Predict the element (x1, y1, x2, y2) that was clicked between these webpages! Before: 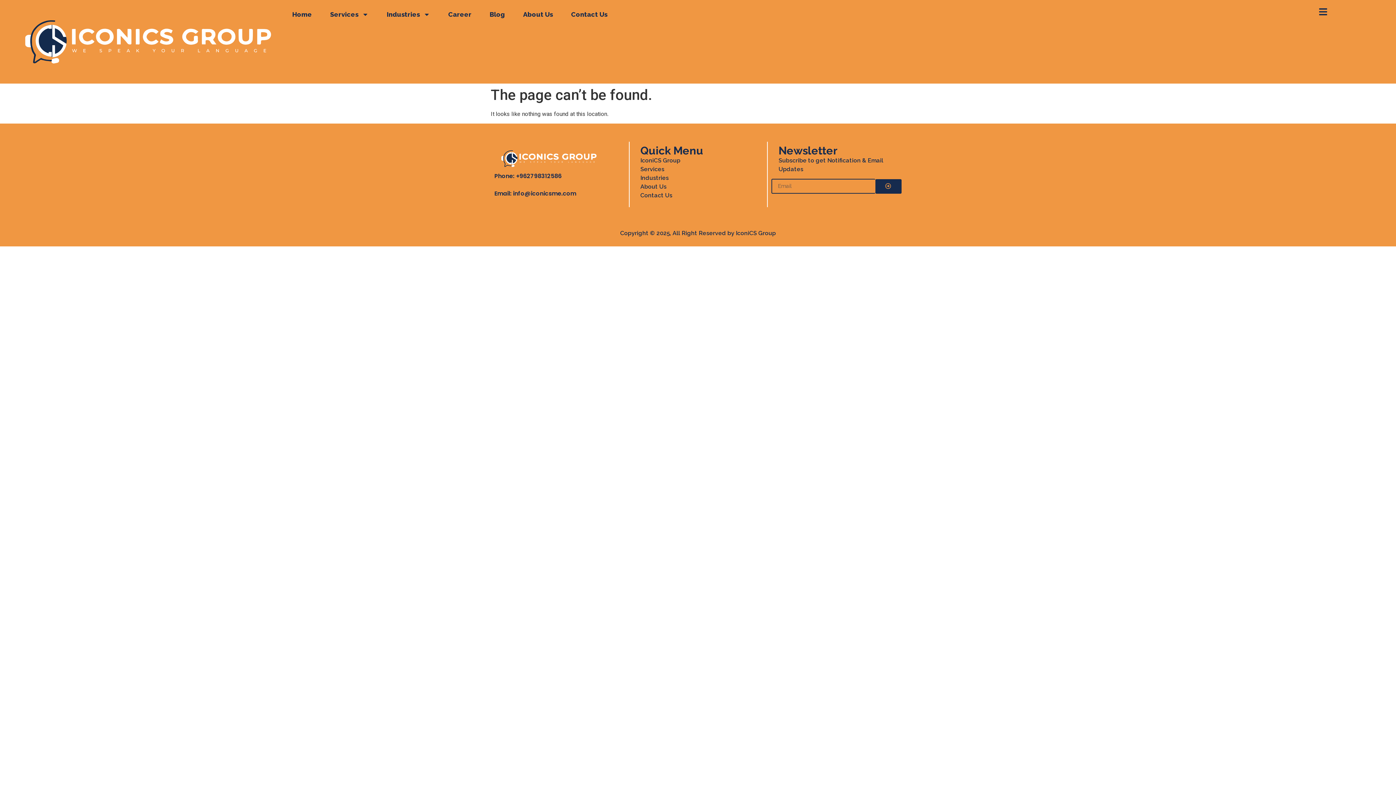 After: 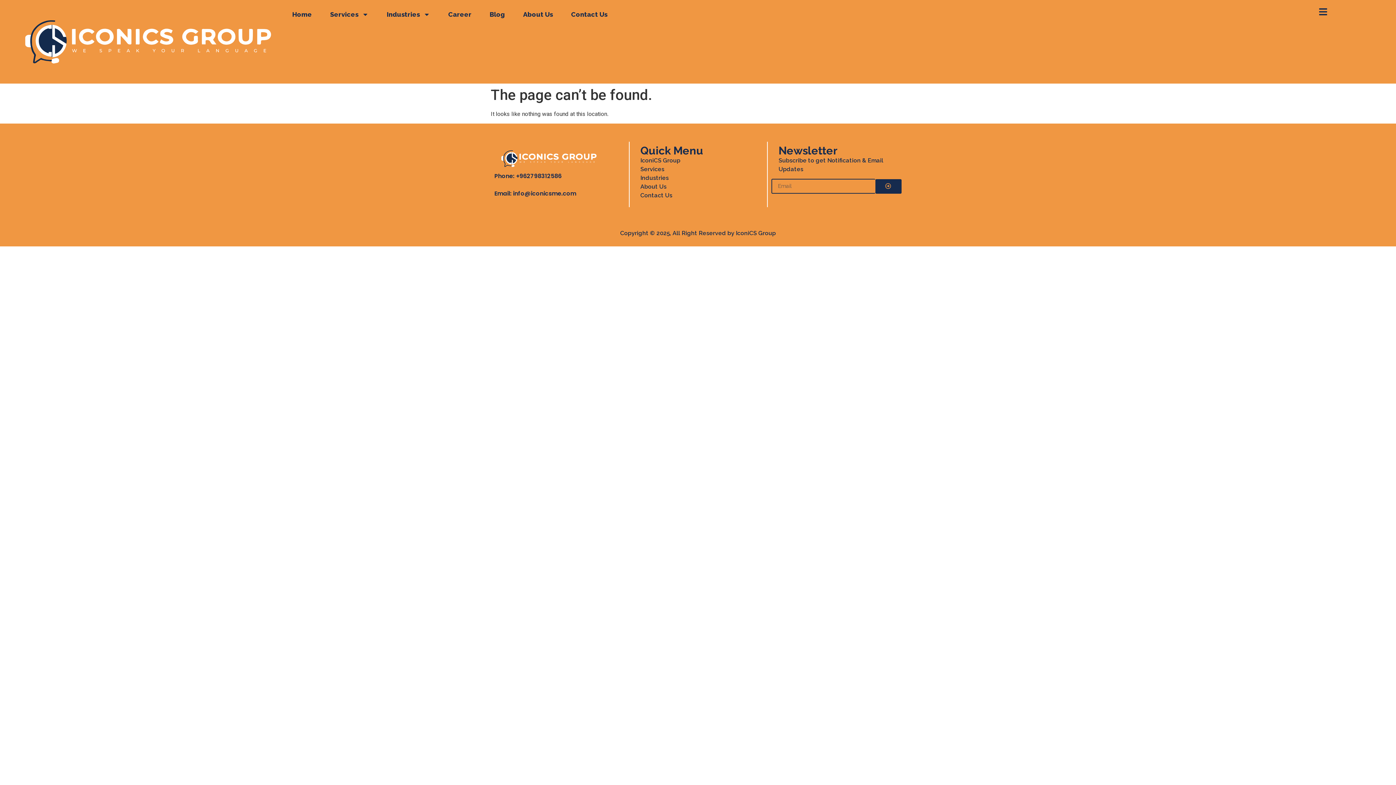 Action: label: info@iconicsme.com bbox: (513, 189, 576, 197)